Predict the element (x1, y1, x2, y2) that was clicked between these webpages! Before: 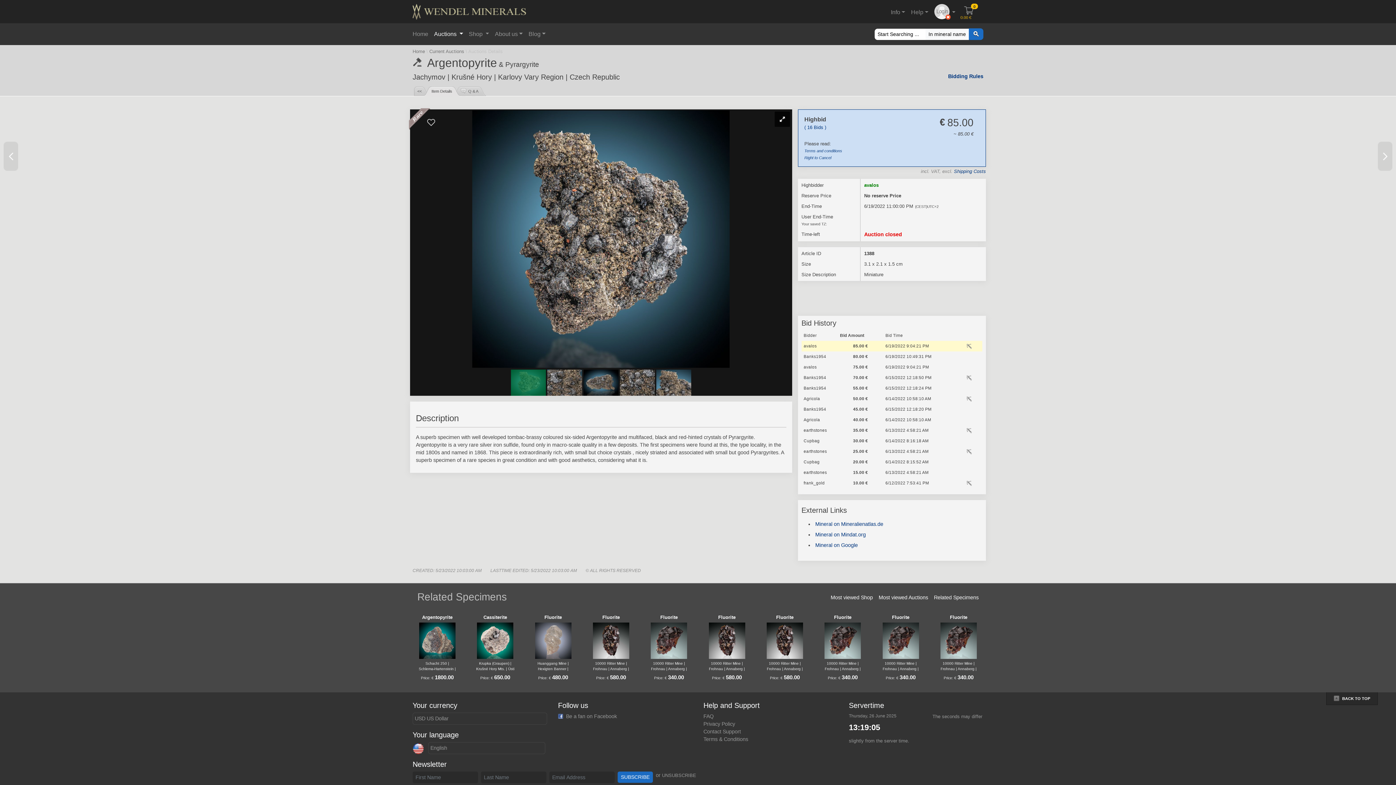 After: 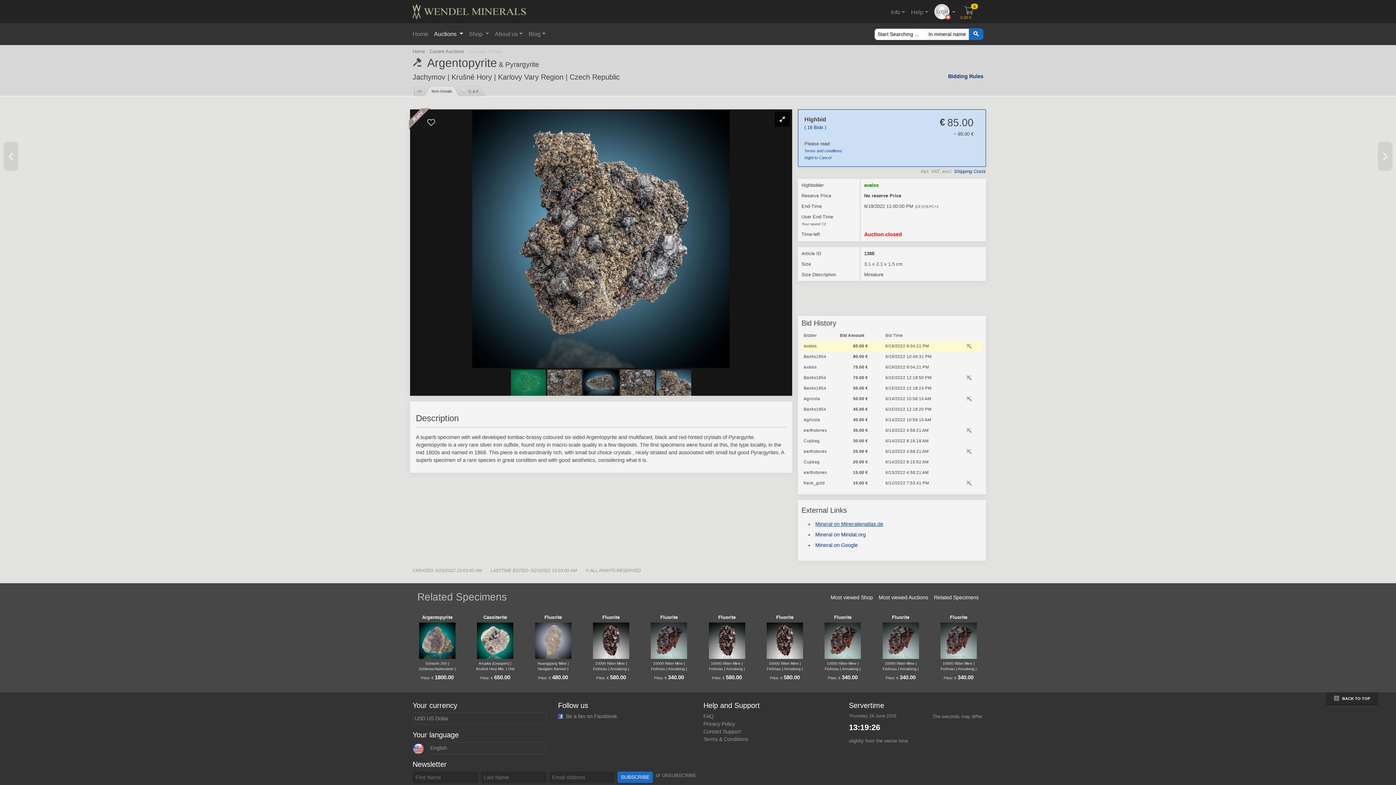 Action: bbox: (815, 521, 883, 527) label: Mineral on Mineralienatlas.de